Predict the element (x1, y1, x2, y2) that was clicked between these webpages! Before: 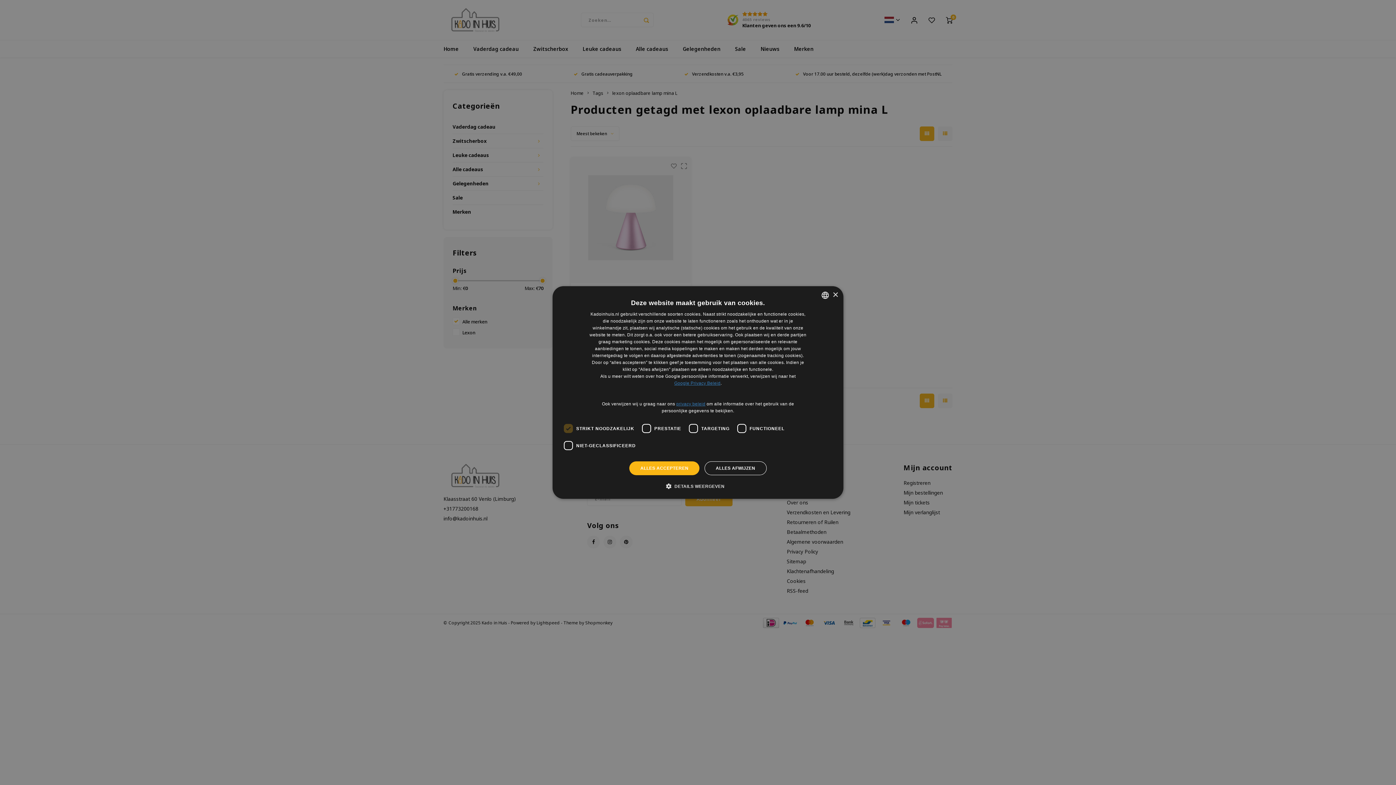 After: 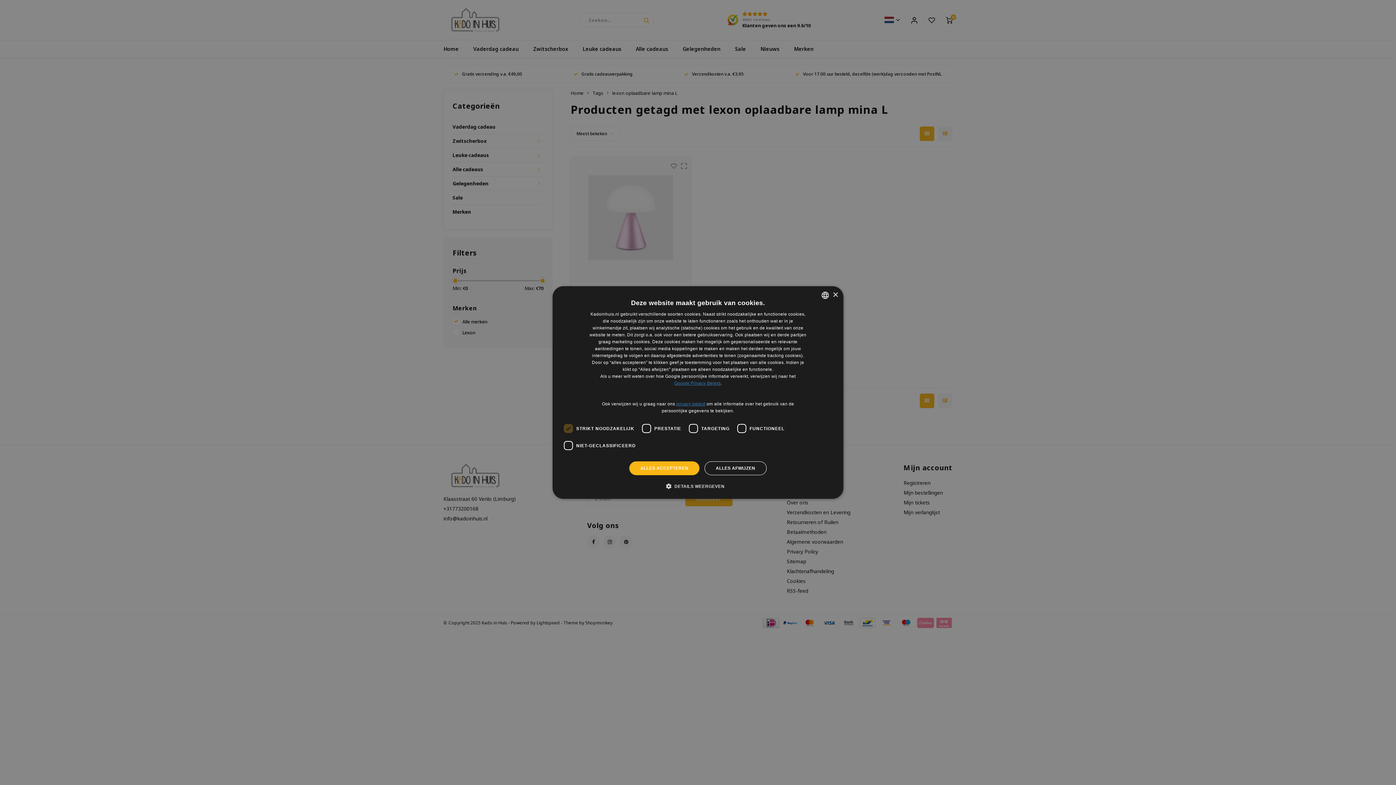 Action: bbox: (674, 380, 720, 386) label: Google Privacy Beleid